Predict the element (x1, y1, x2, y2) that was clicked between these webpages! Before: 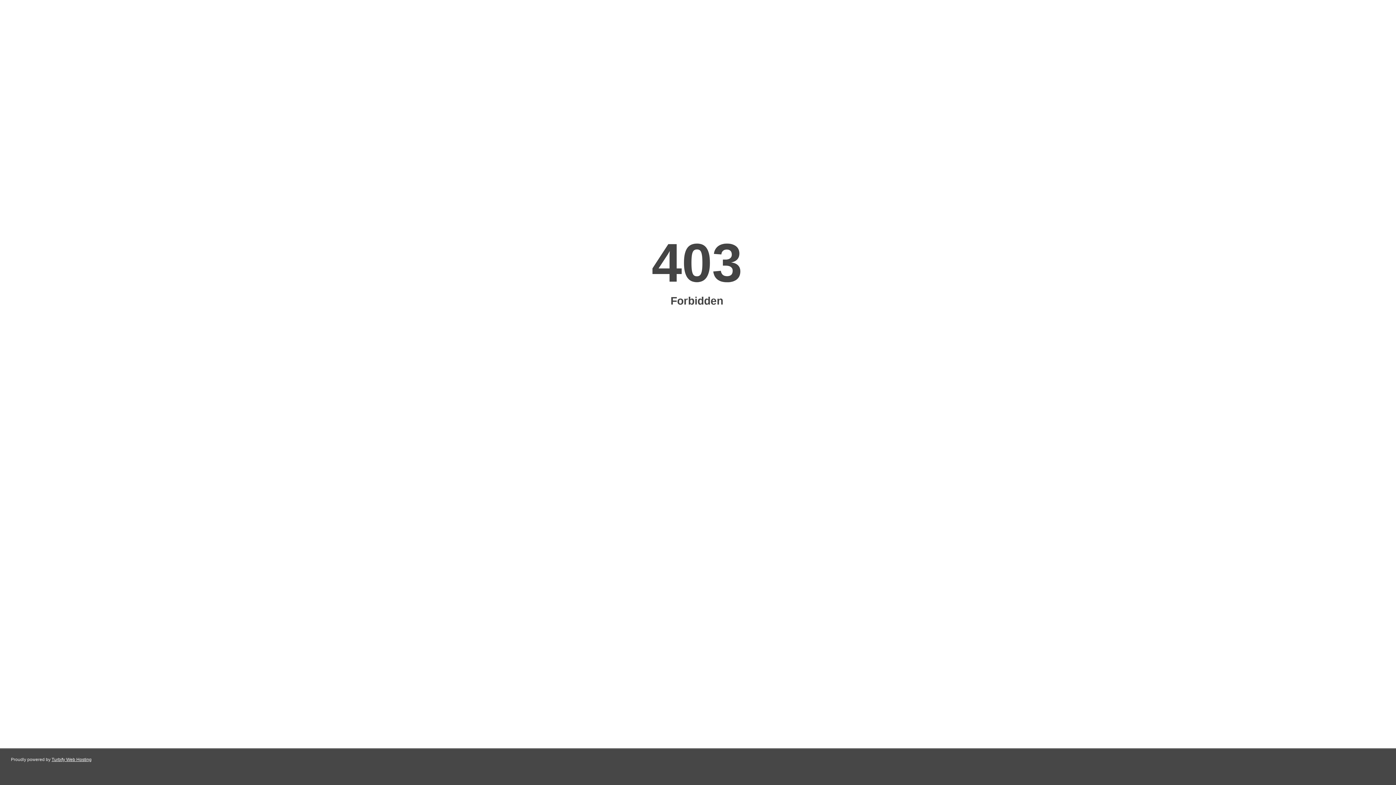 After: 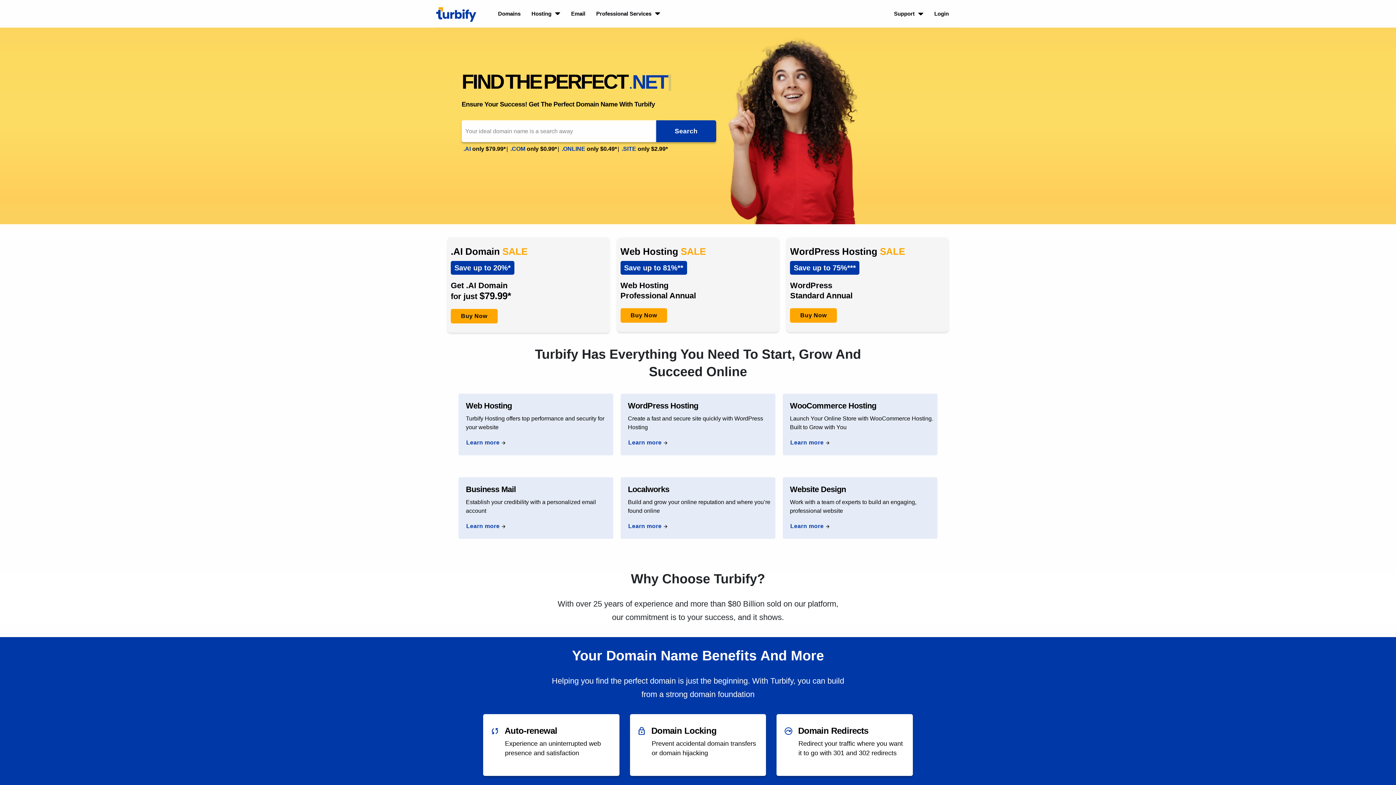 Action: bbox: (51, 757, 91, 762) label: Turbify Web Hosting